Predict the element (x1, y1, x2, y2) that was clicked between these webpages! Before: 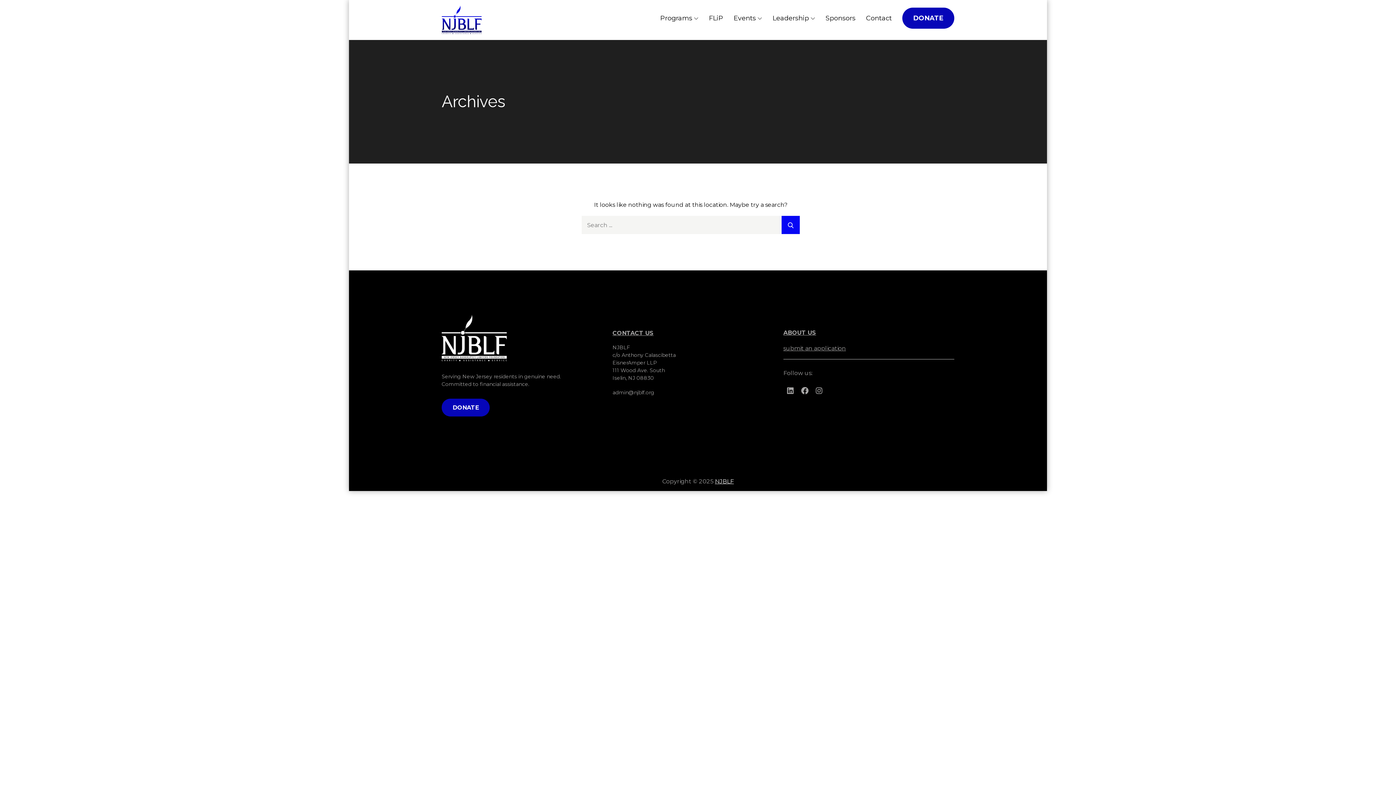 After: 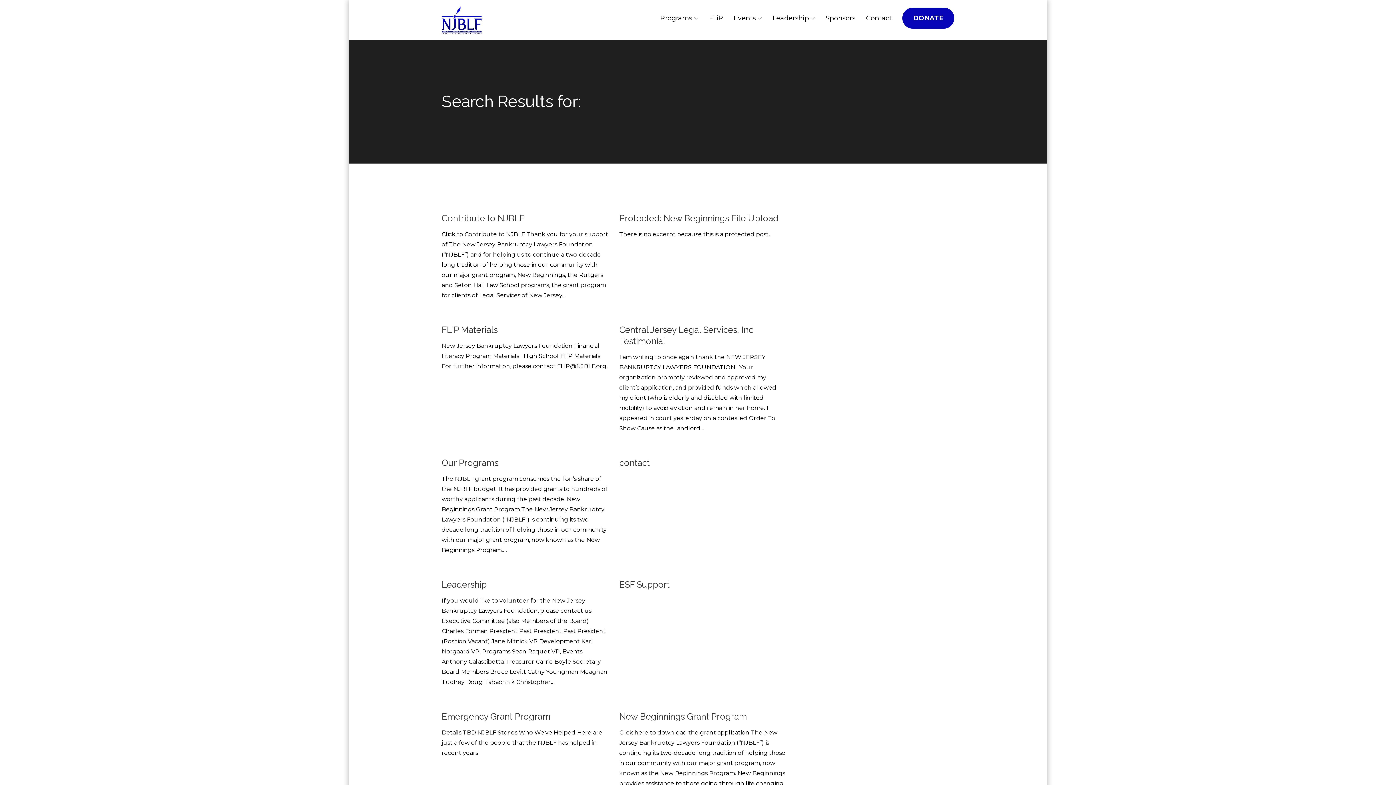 Action: bbox: (781, 216, 800, 234)